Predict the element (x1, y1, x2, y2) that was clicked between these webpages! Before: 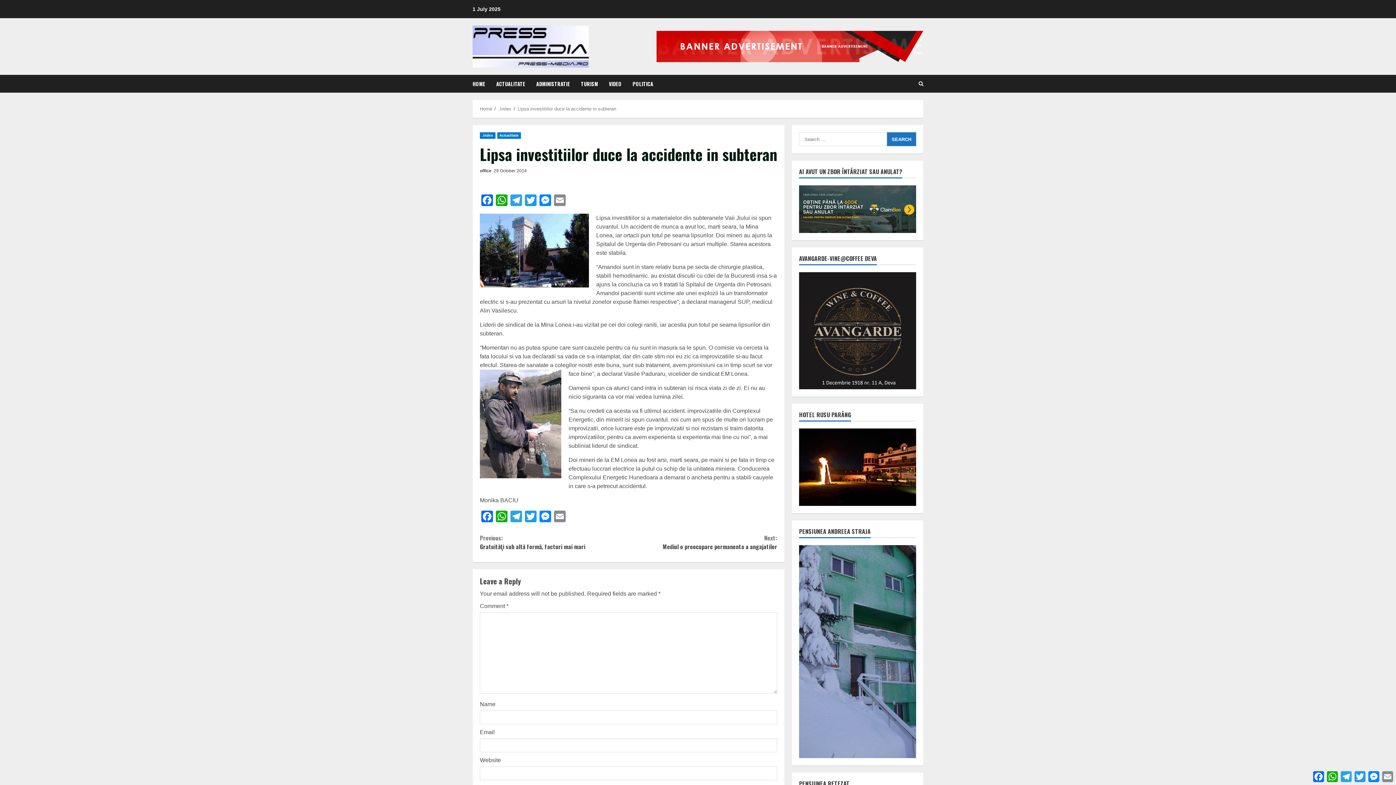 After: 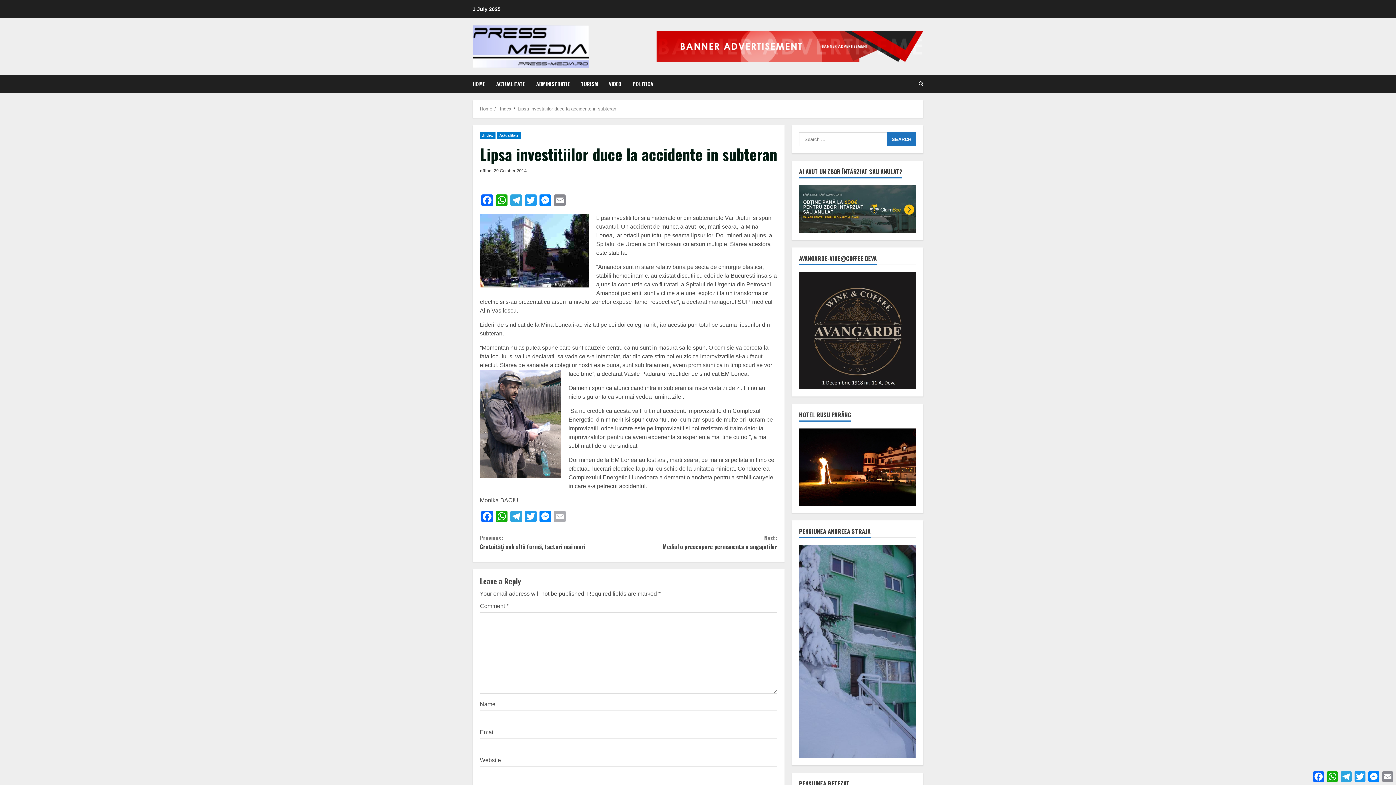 Action: label: Email bbox: (552, 510, 567, 524)